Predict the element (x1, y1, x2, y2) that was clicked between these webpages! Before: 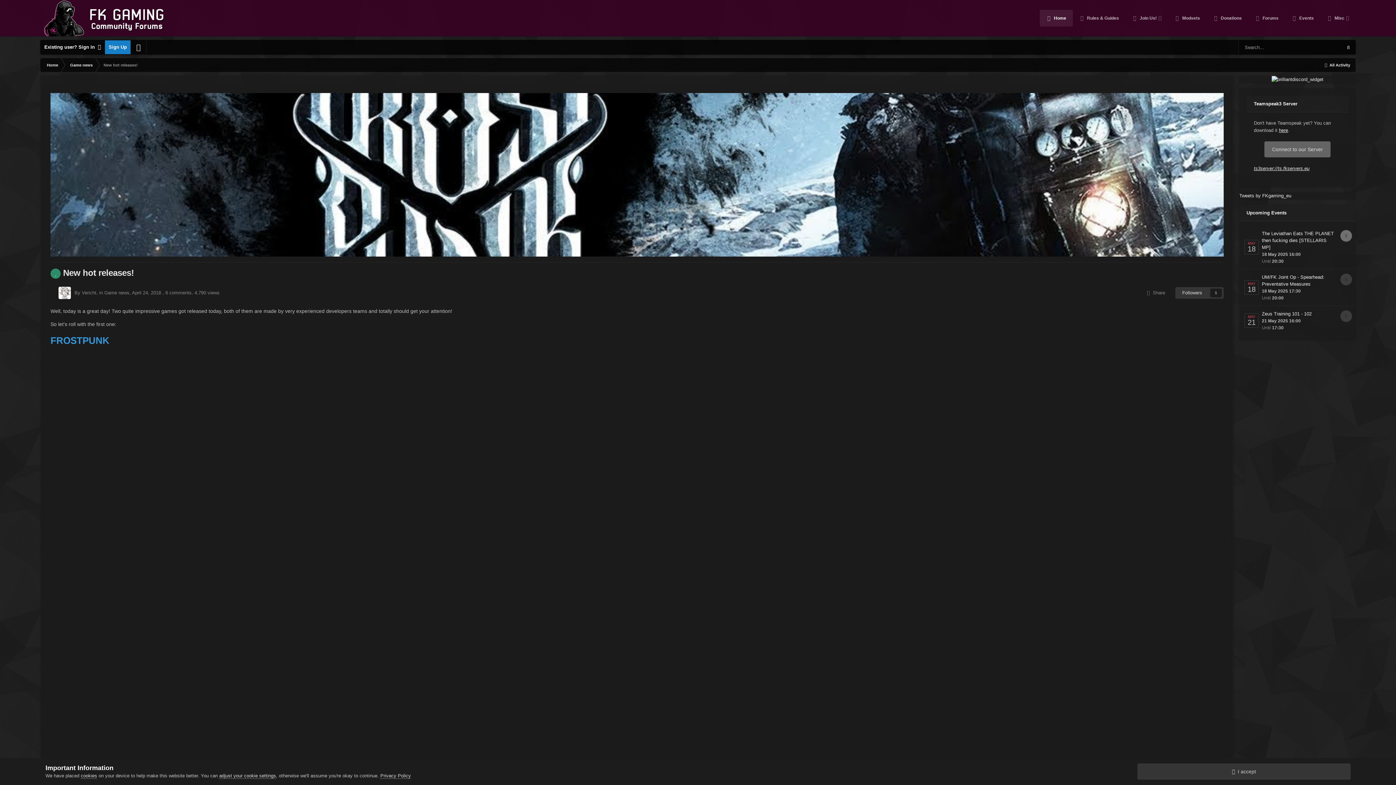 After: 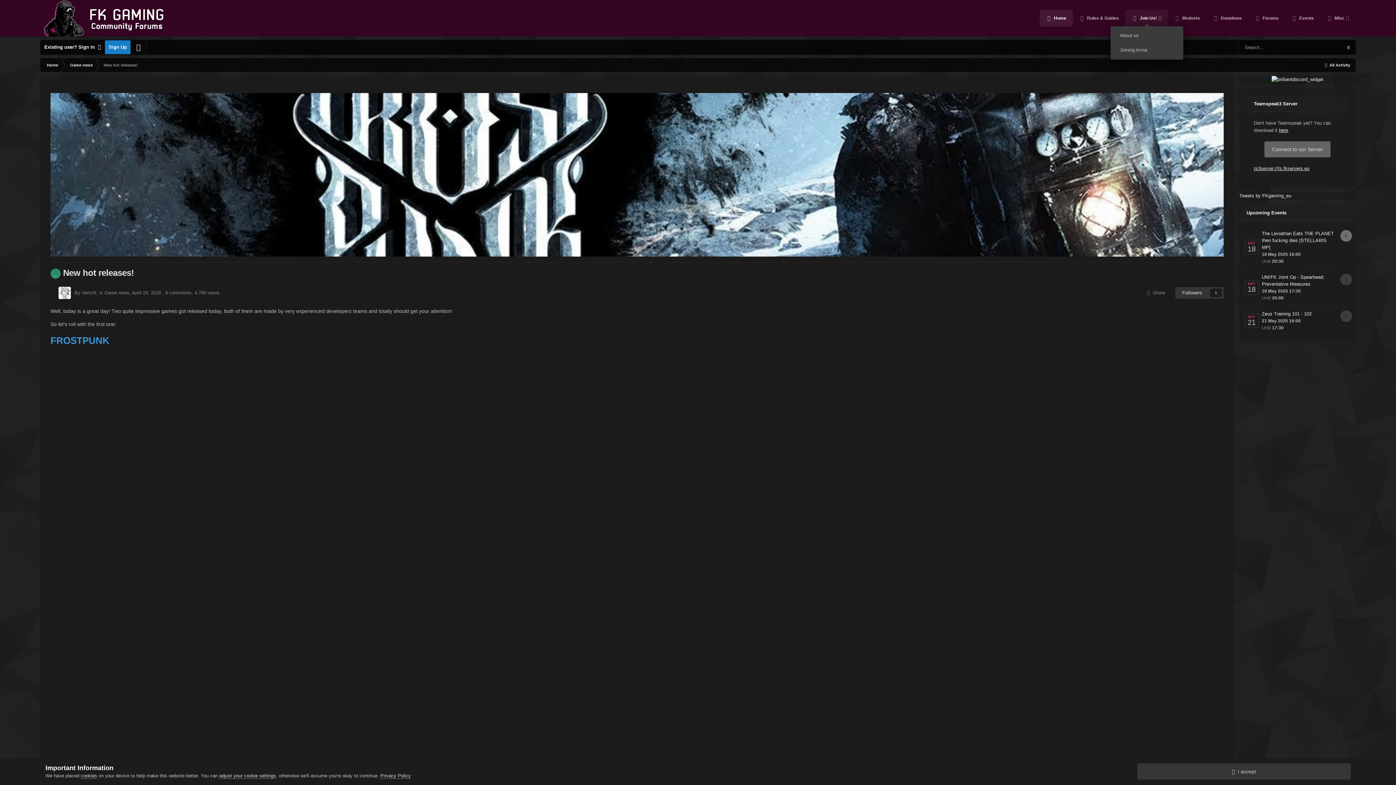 Action: bbox: (1125, 9, 1168, 26) label:  Join Us! 